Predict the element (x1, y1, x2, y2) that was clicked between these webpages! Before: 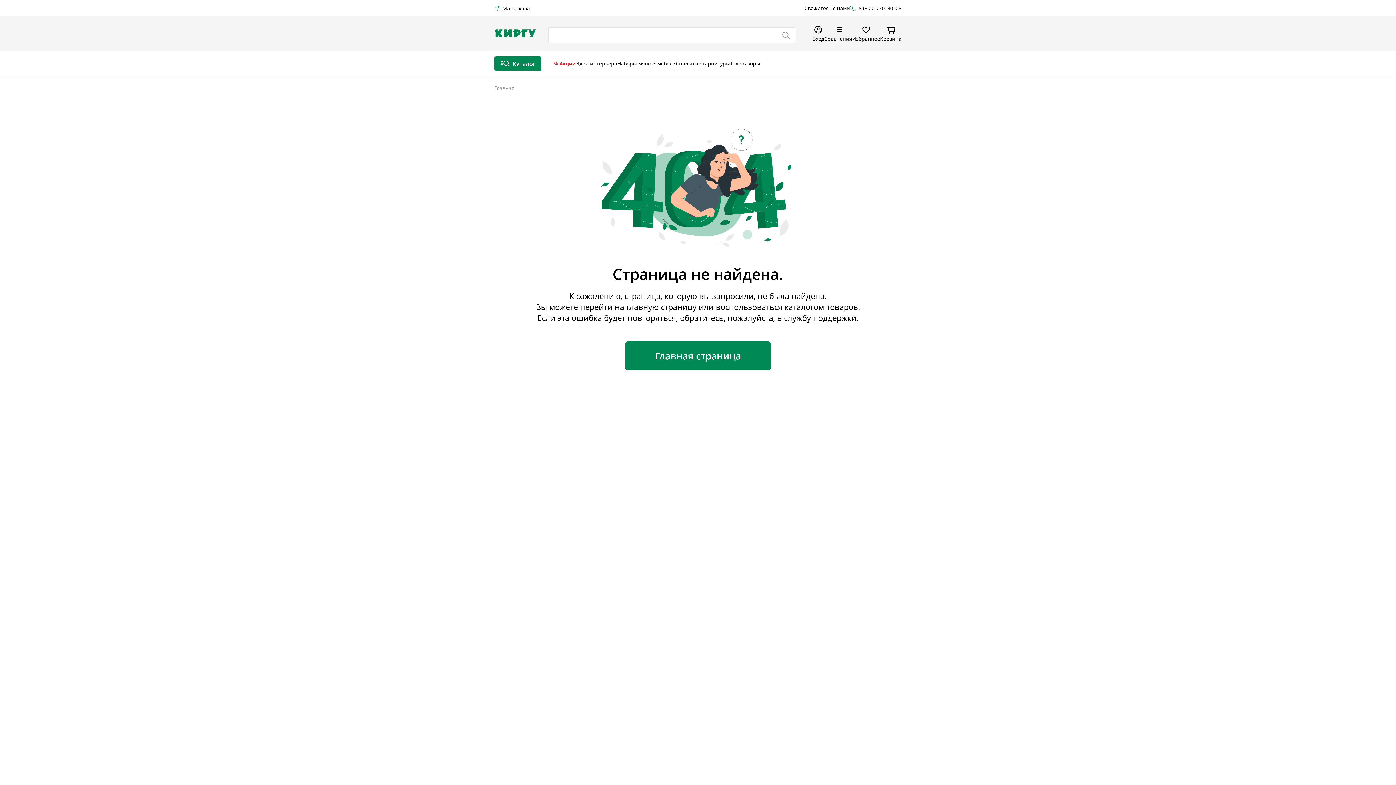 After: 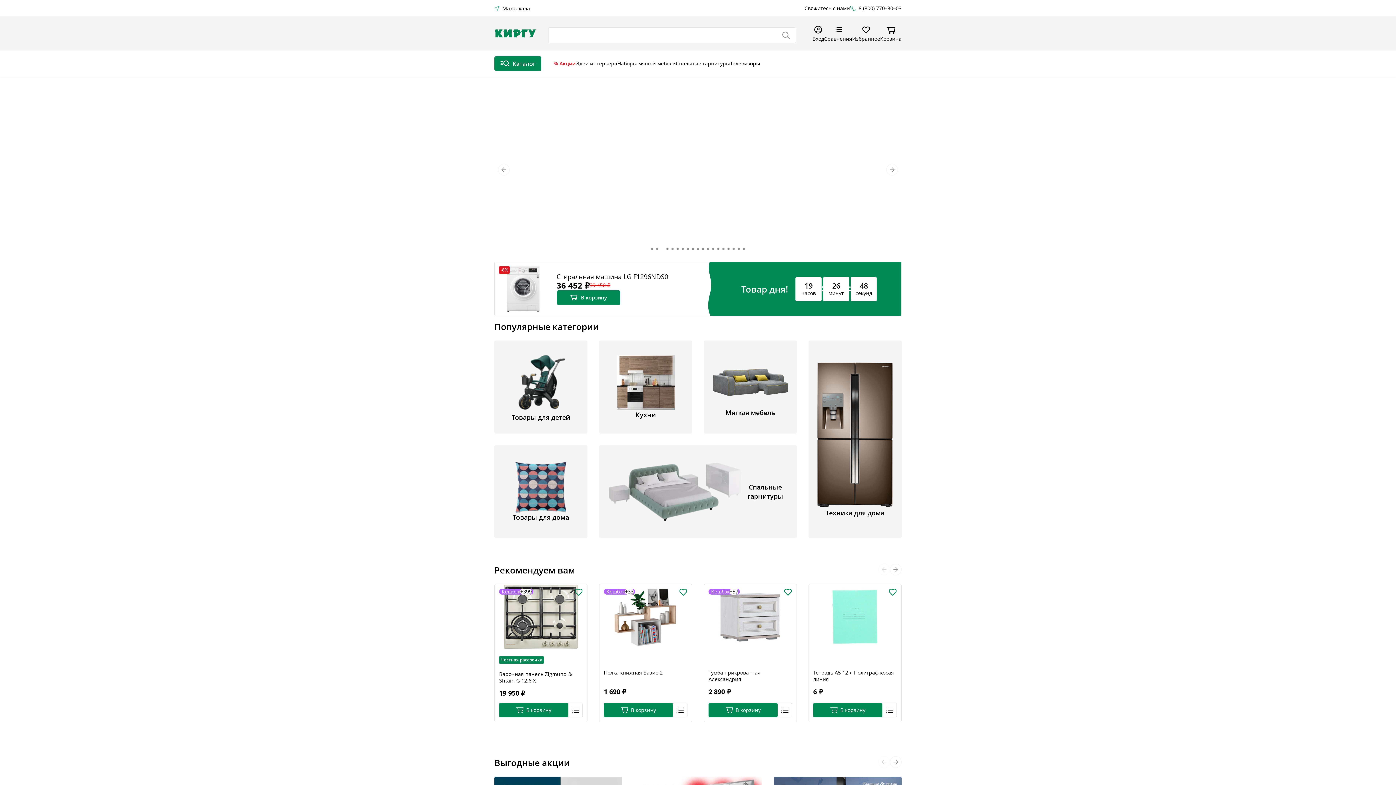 Action: bbox: (494, 32, 536, 39)